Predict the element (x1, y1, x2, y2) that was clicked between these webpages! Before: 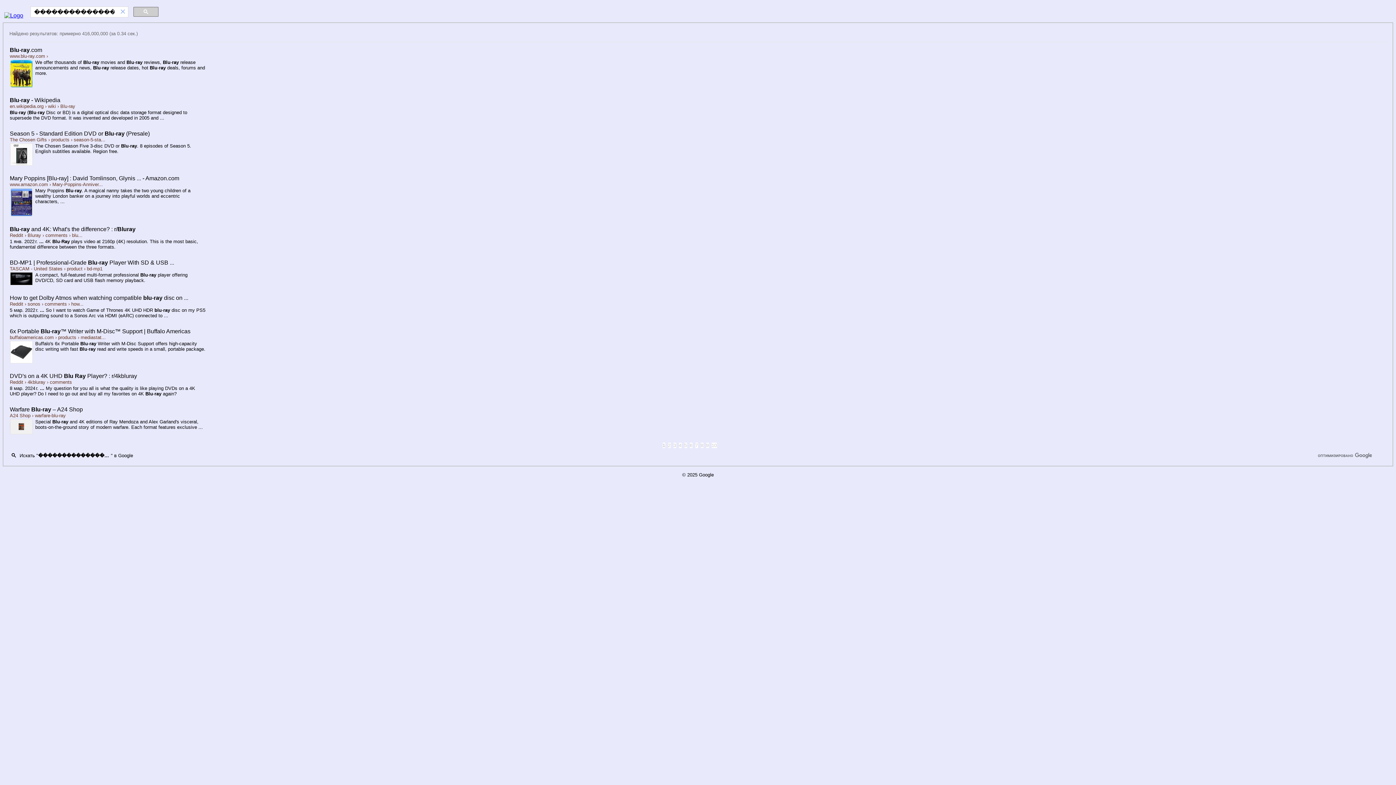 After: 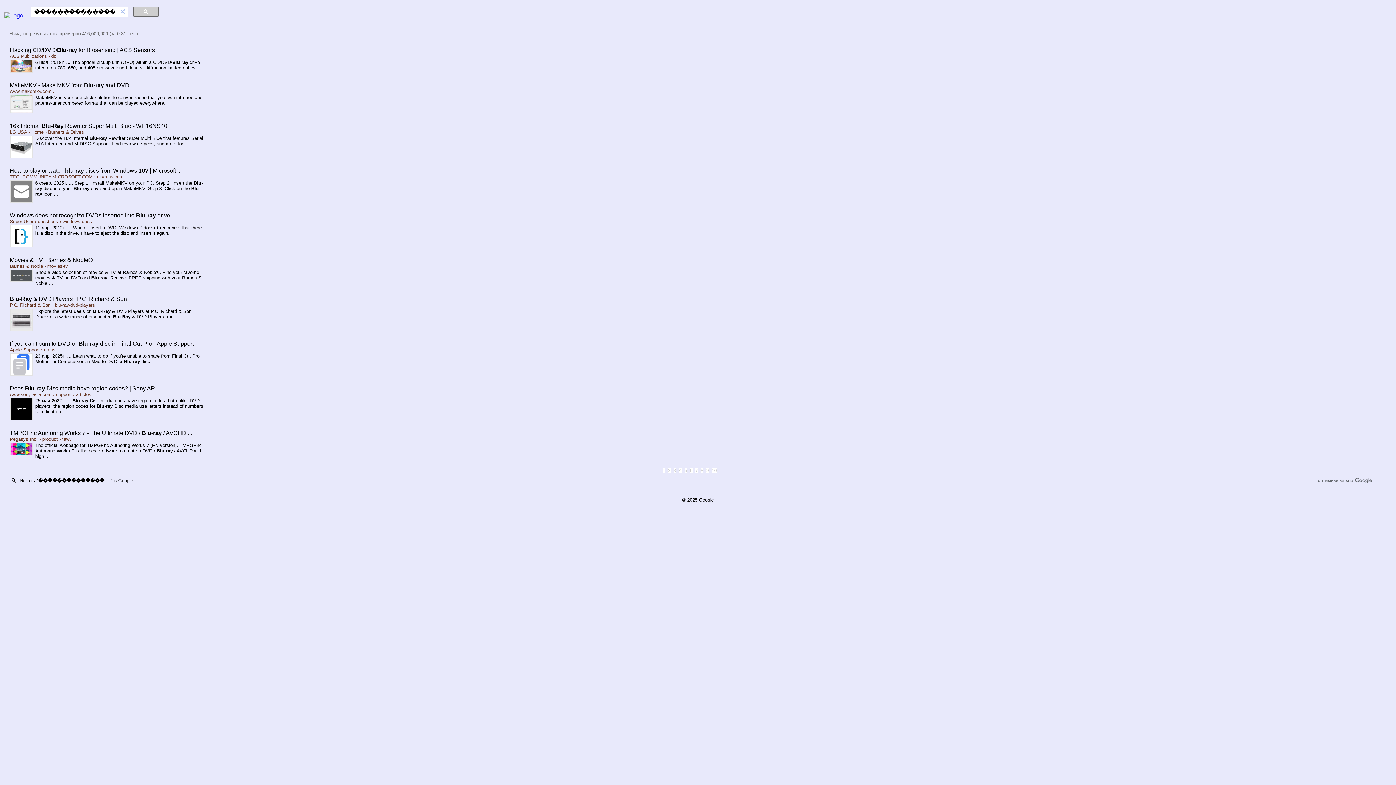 Action: bbox: (684, 442, 687, 448) label: Страница 5